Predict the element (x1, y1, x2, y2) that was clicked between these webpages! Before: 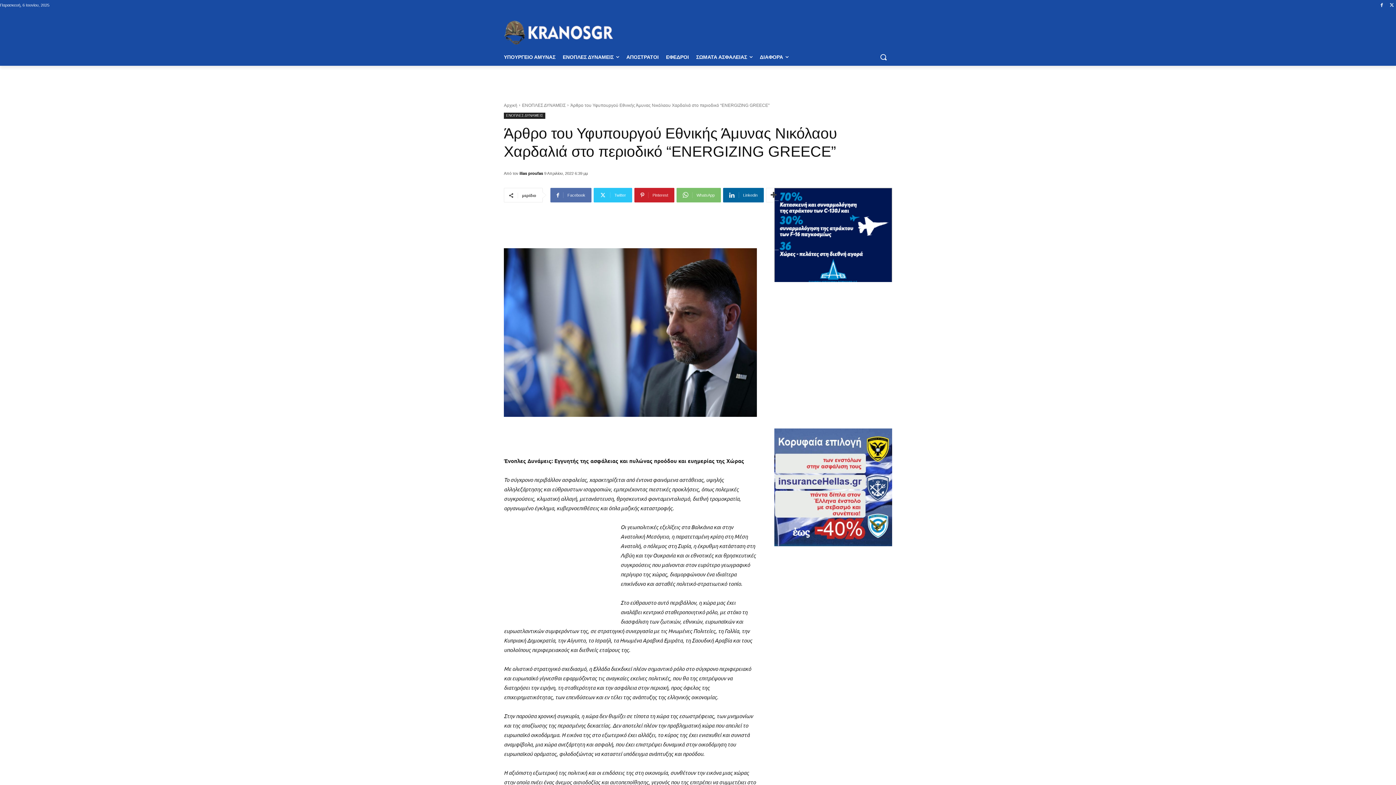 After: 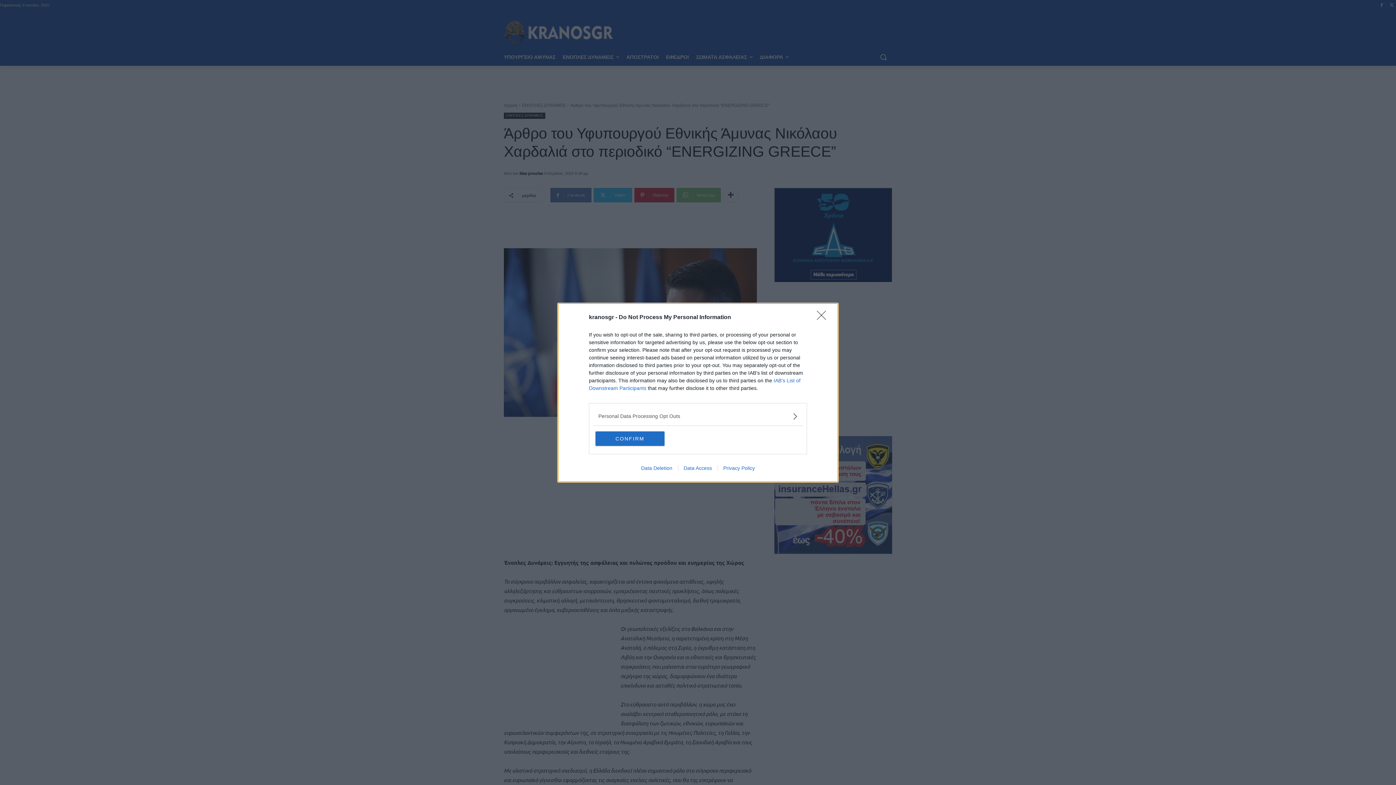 Action: bbox: (504, 20, 620, 45)